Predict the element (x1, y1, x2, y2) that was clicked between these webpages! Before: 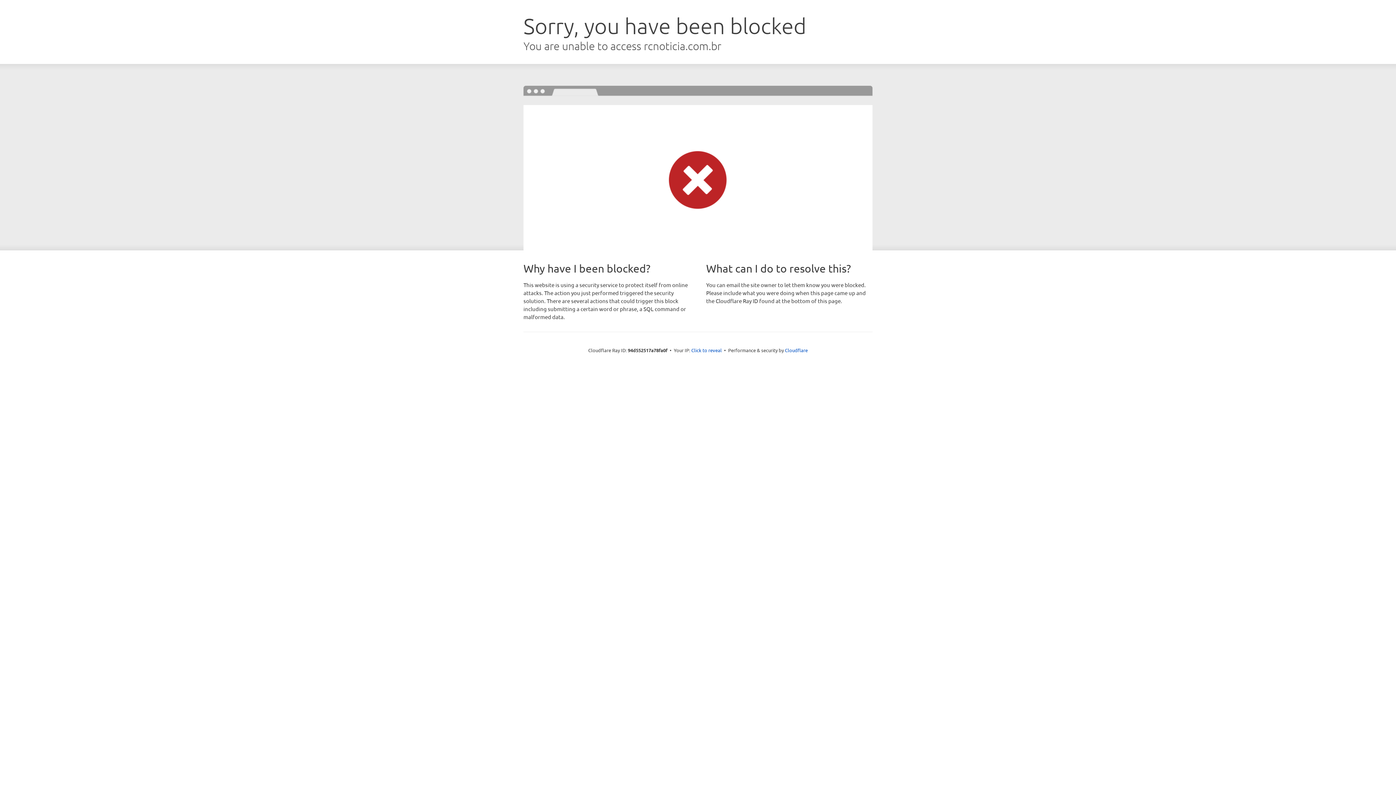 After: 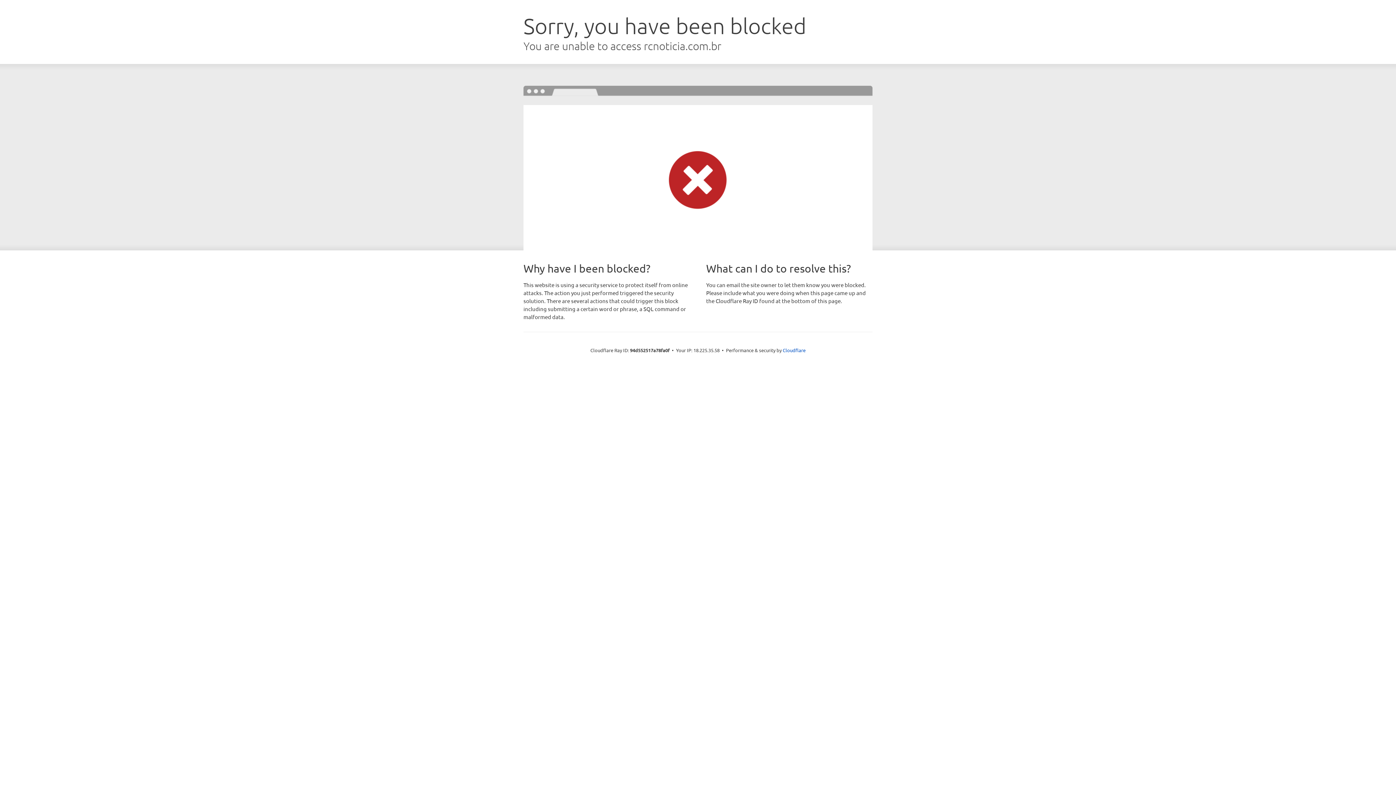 Action: label: Click to reveal bbox: (691, 346, 722, 353)